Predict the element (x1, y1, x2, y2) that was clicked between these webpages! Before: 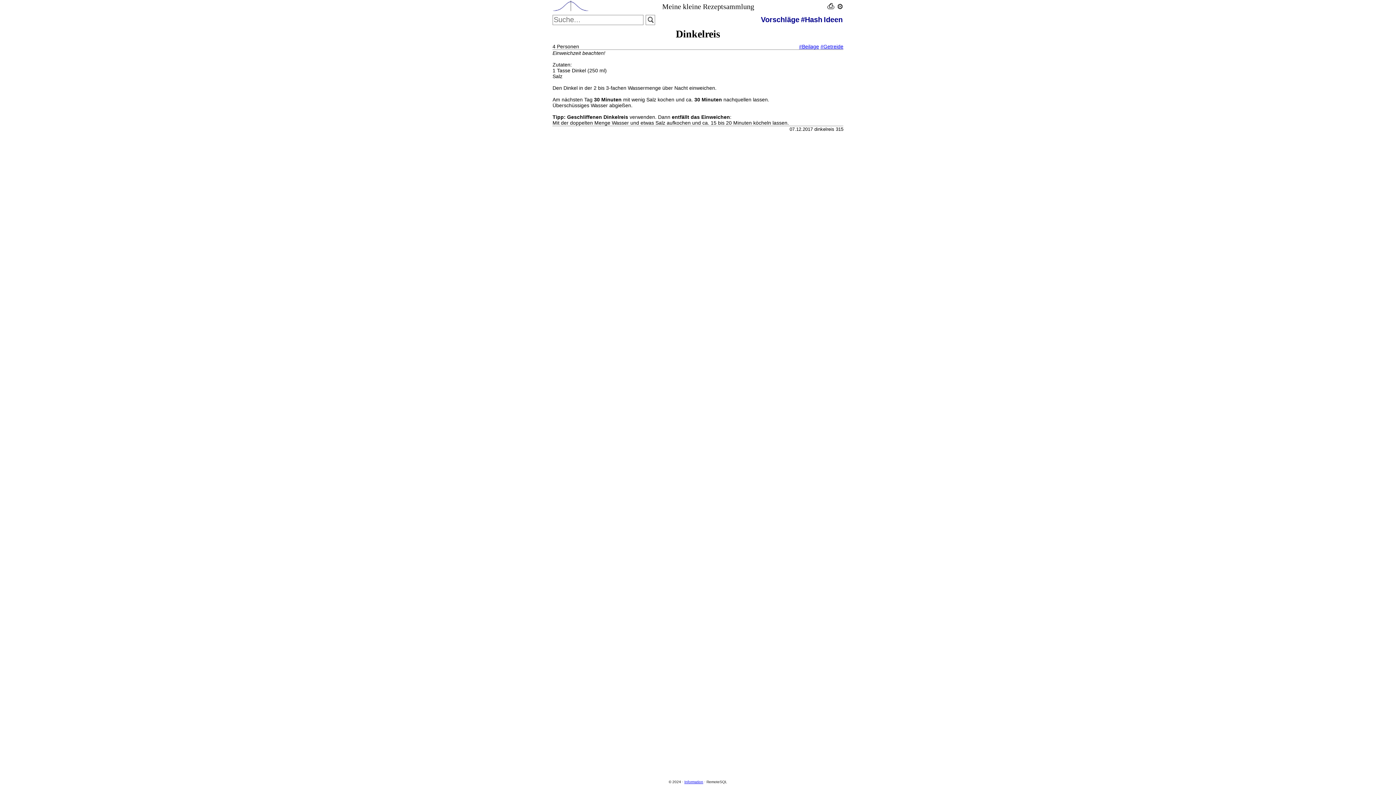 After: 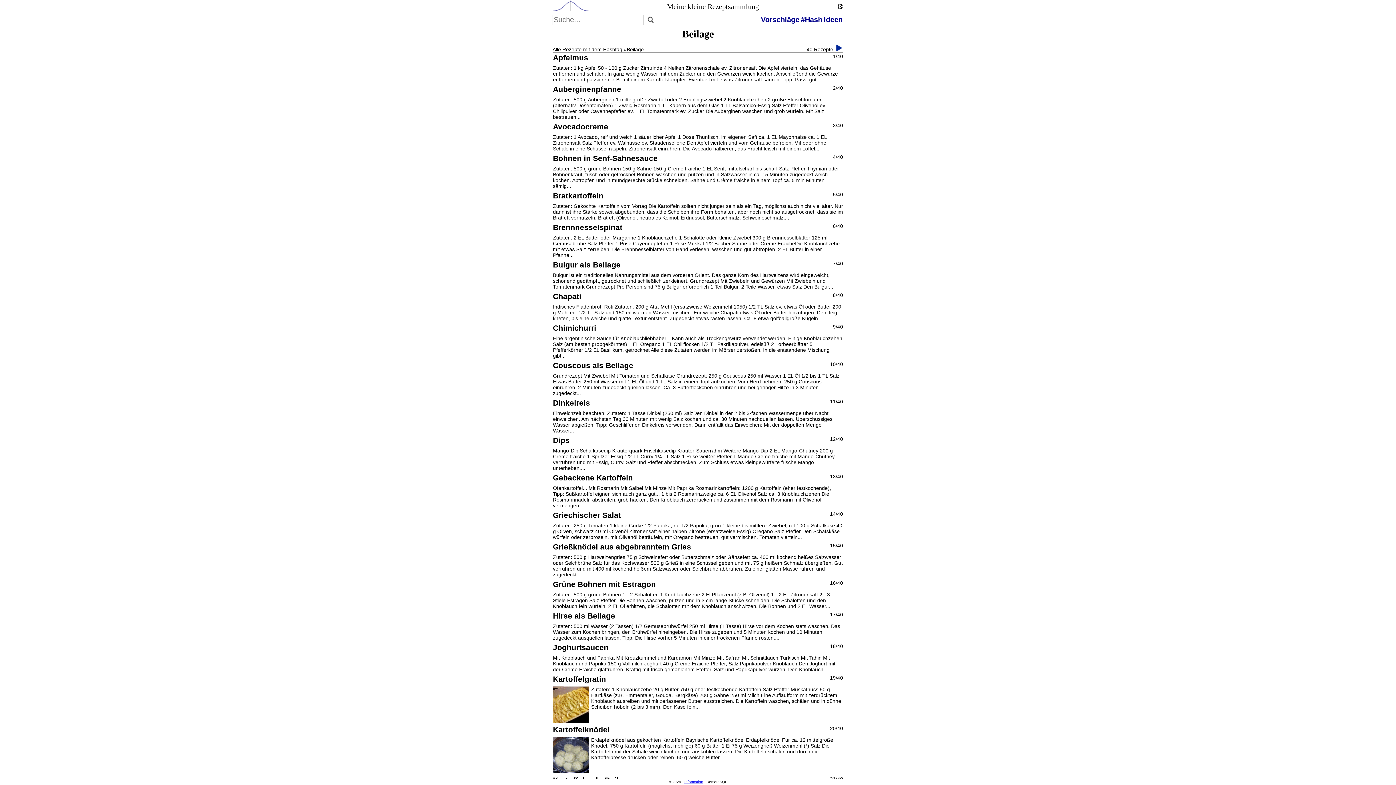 Action: bbox: (799, 43, 819, 49) label: #Beilage